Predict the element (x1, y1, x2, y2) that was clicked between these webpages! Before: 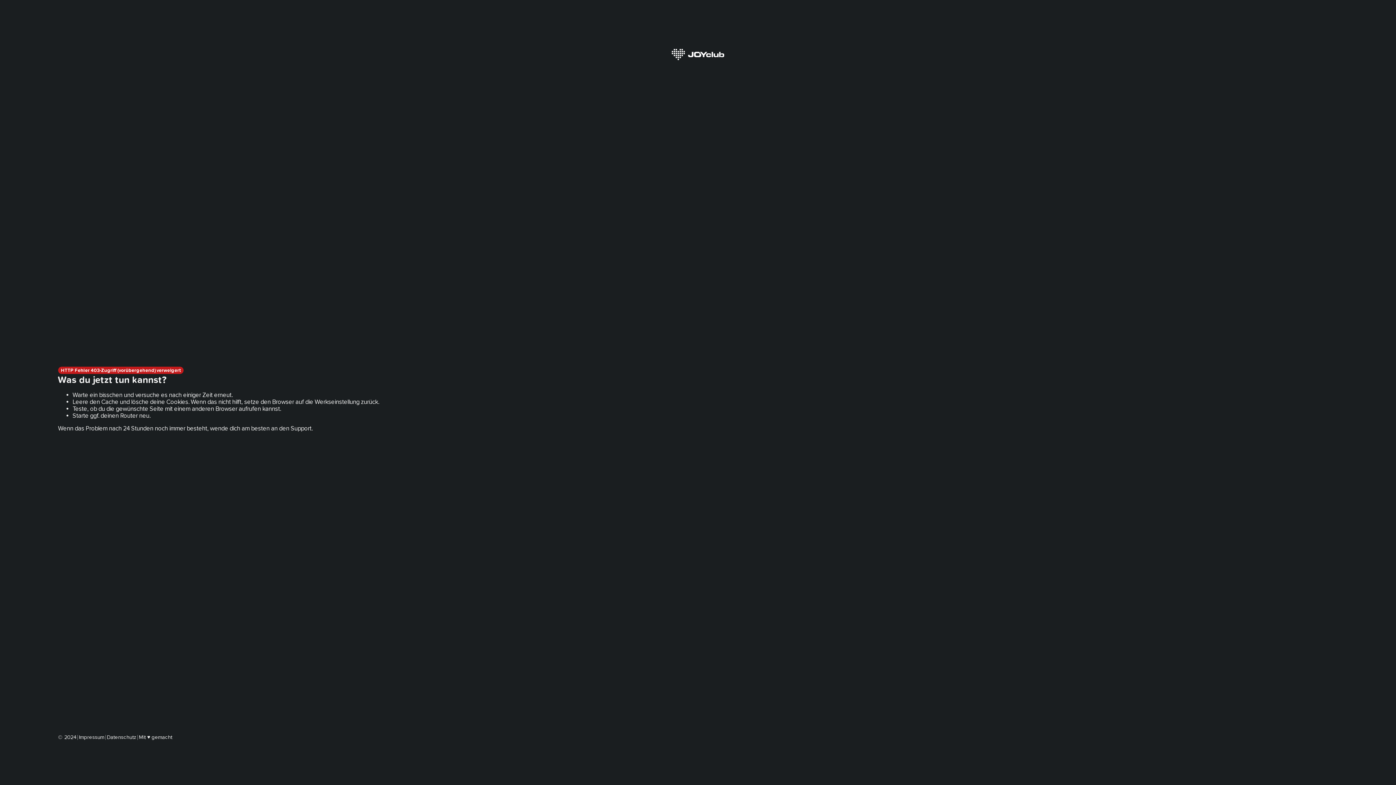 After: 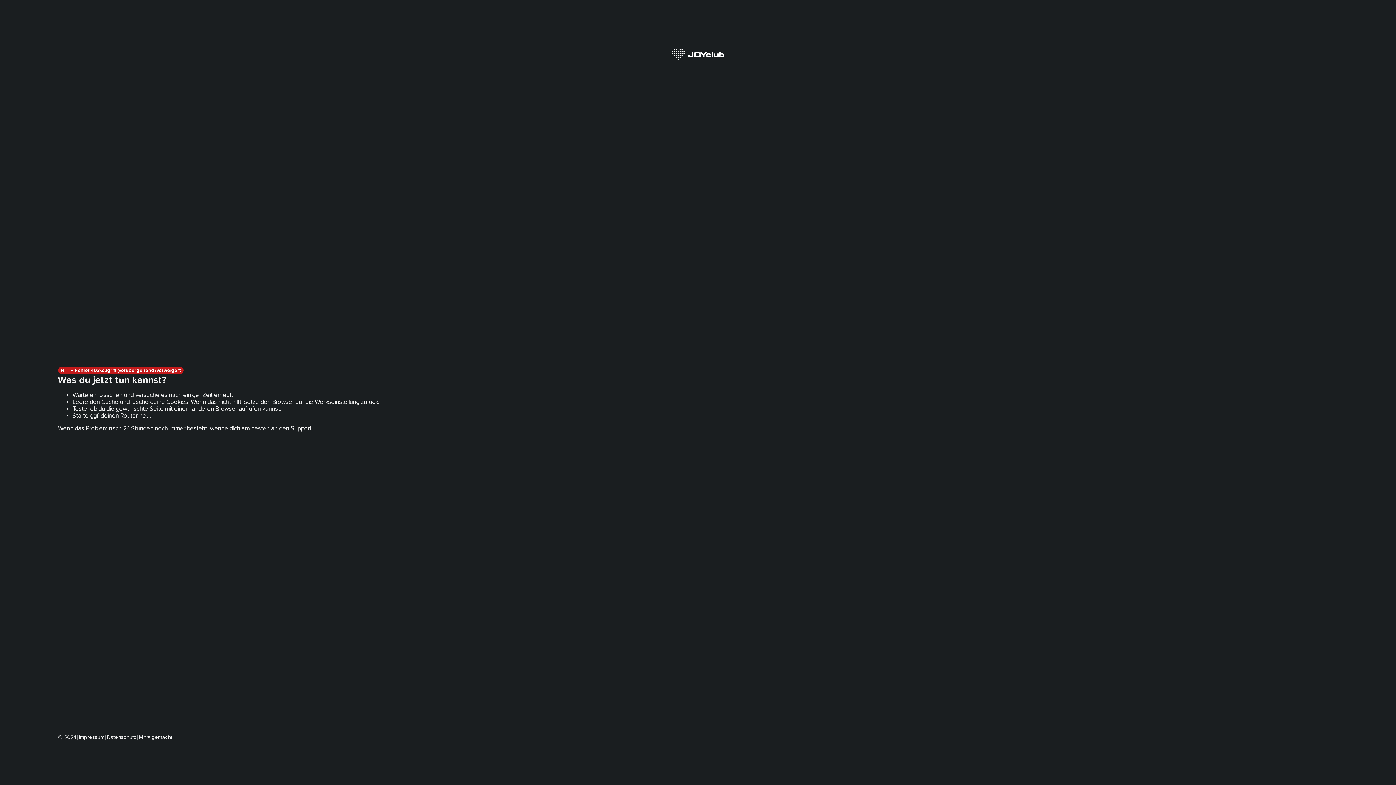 Action: bbox: (78, 734, 104, 740) label: Impressum